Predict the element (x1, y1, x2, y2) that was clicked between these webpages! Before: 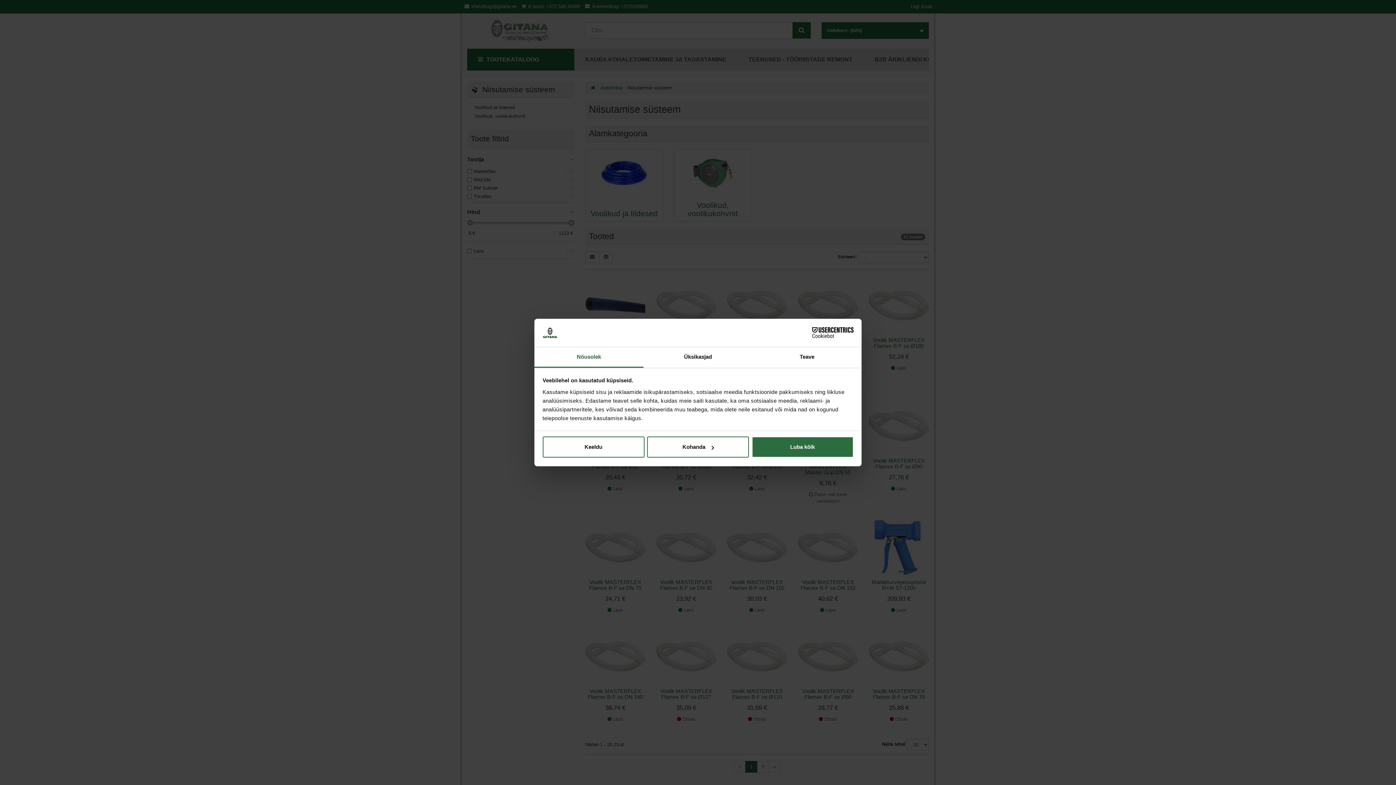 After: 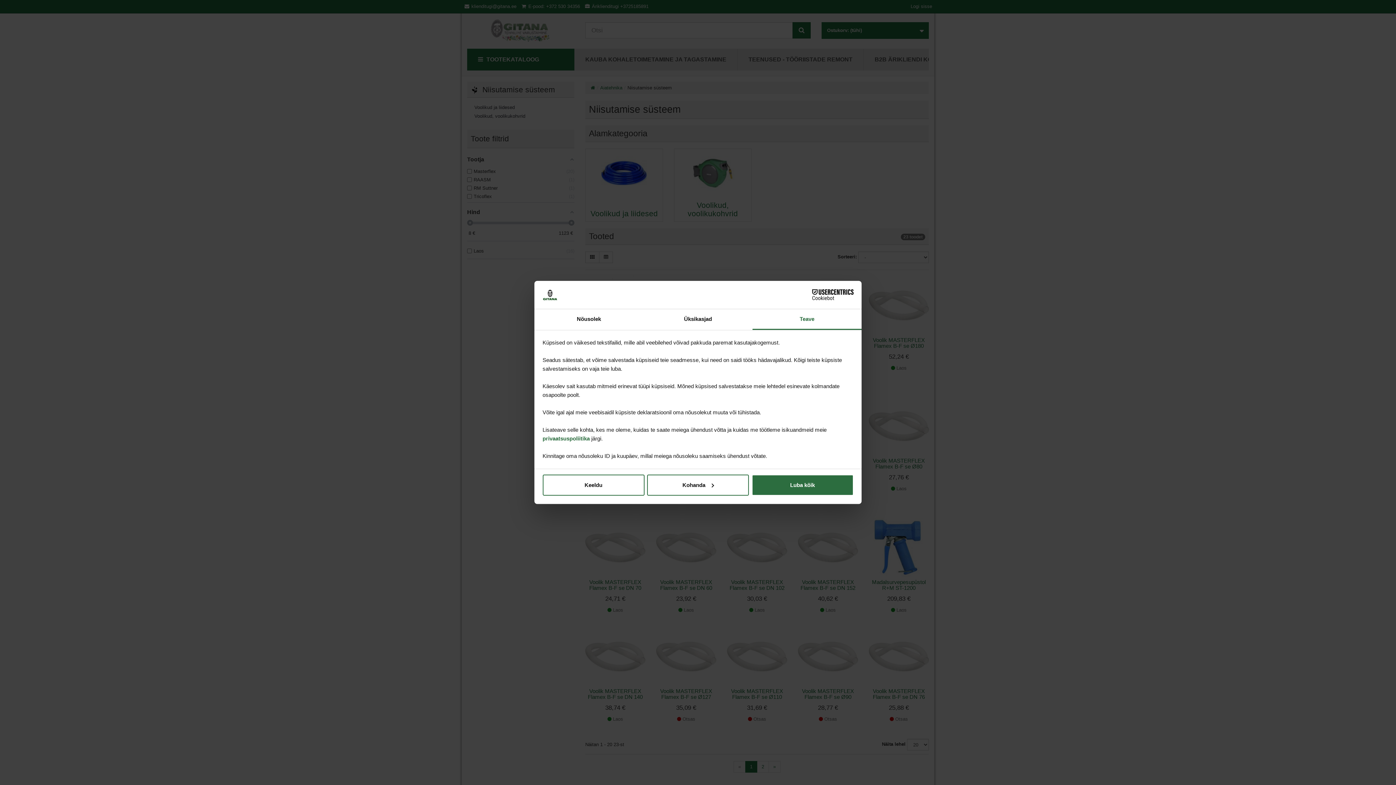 Action: label: Teave bbox: (752, 347, 861, 367)